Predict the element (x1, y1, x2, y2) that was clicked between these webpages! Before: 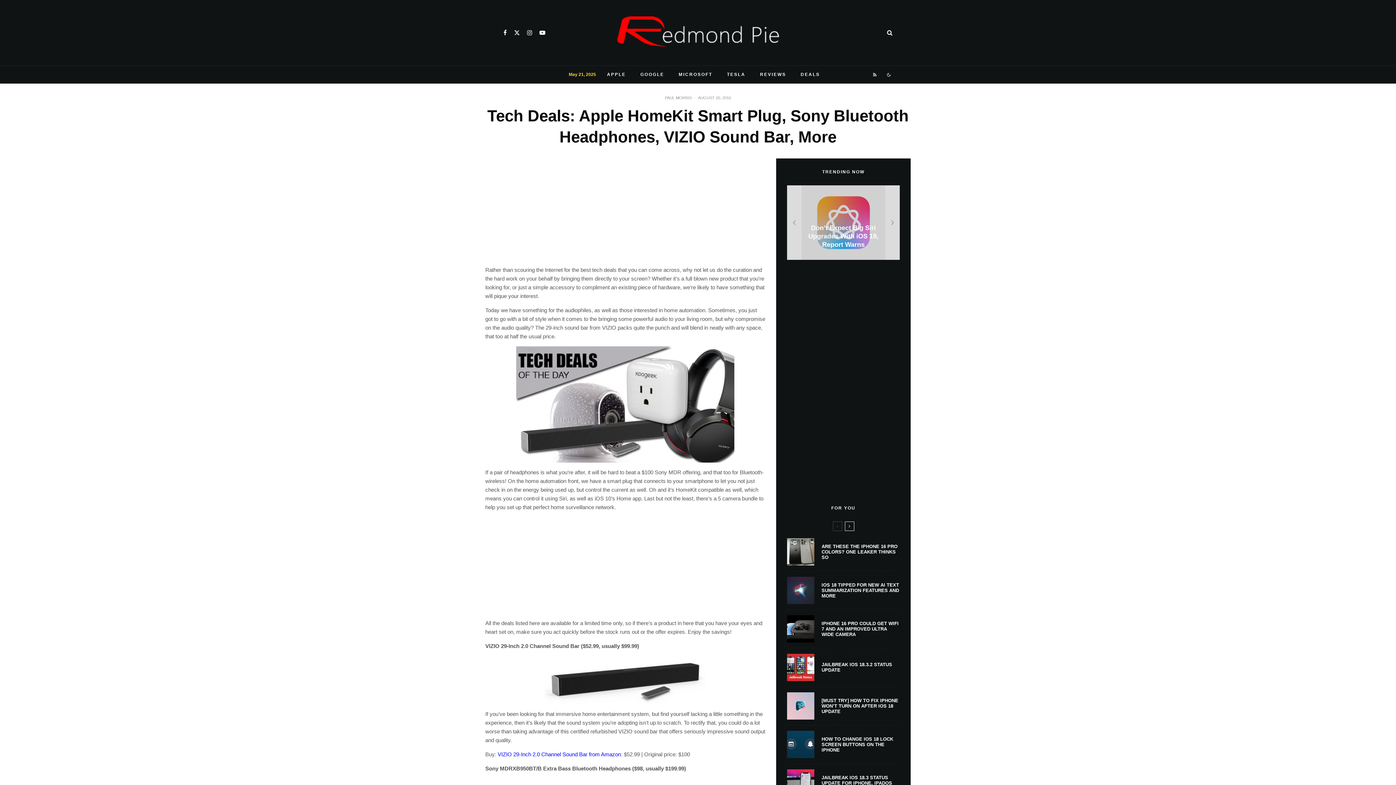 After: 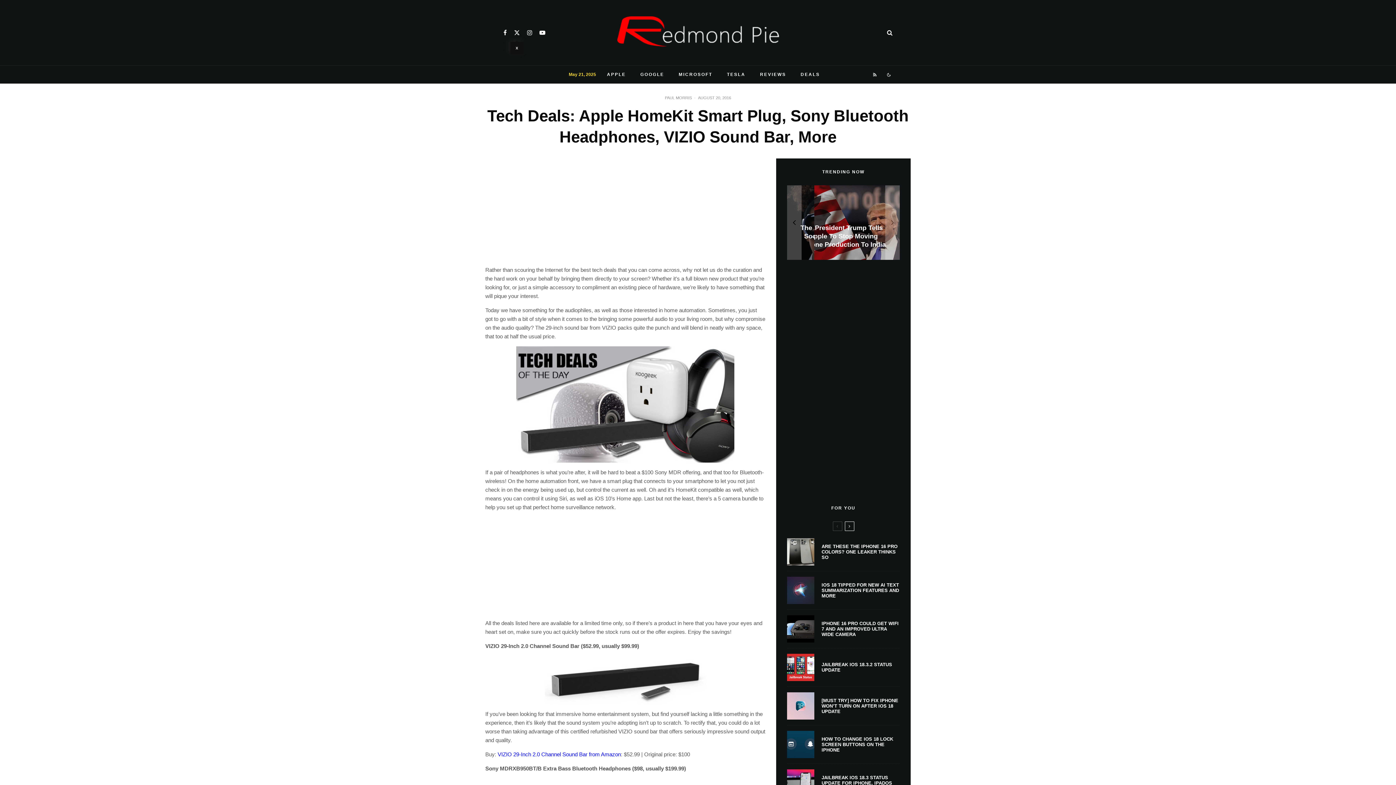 Action: bbox: (510, 29, 523, 35) label: X